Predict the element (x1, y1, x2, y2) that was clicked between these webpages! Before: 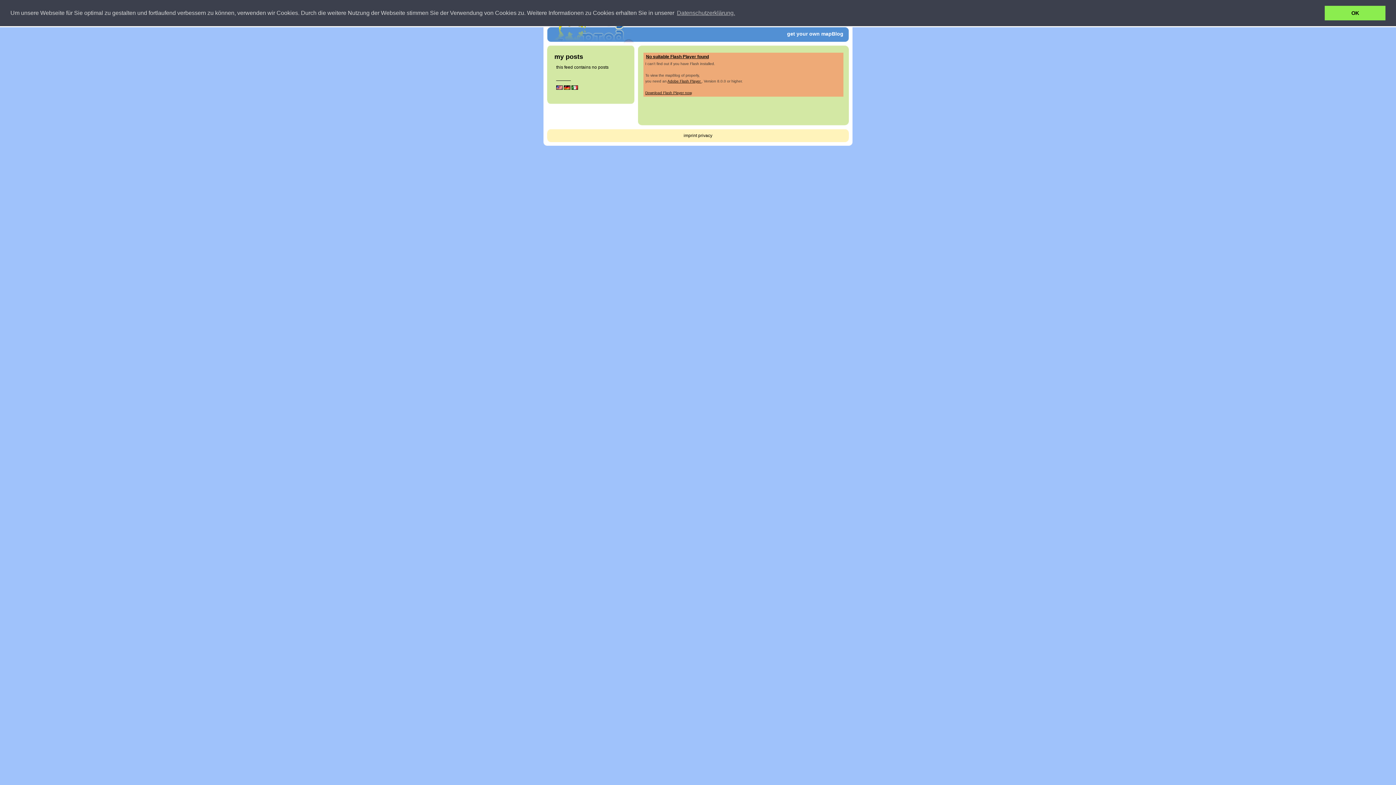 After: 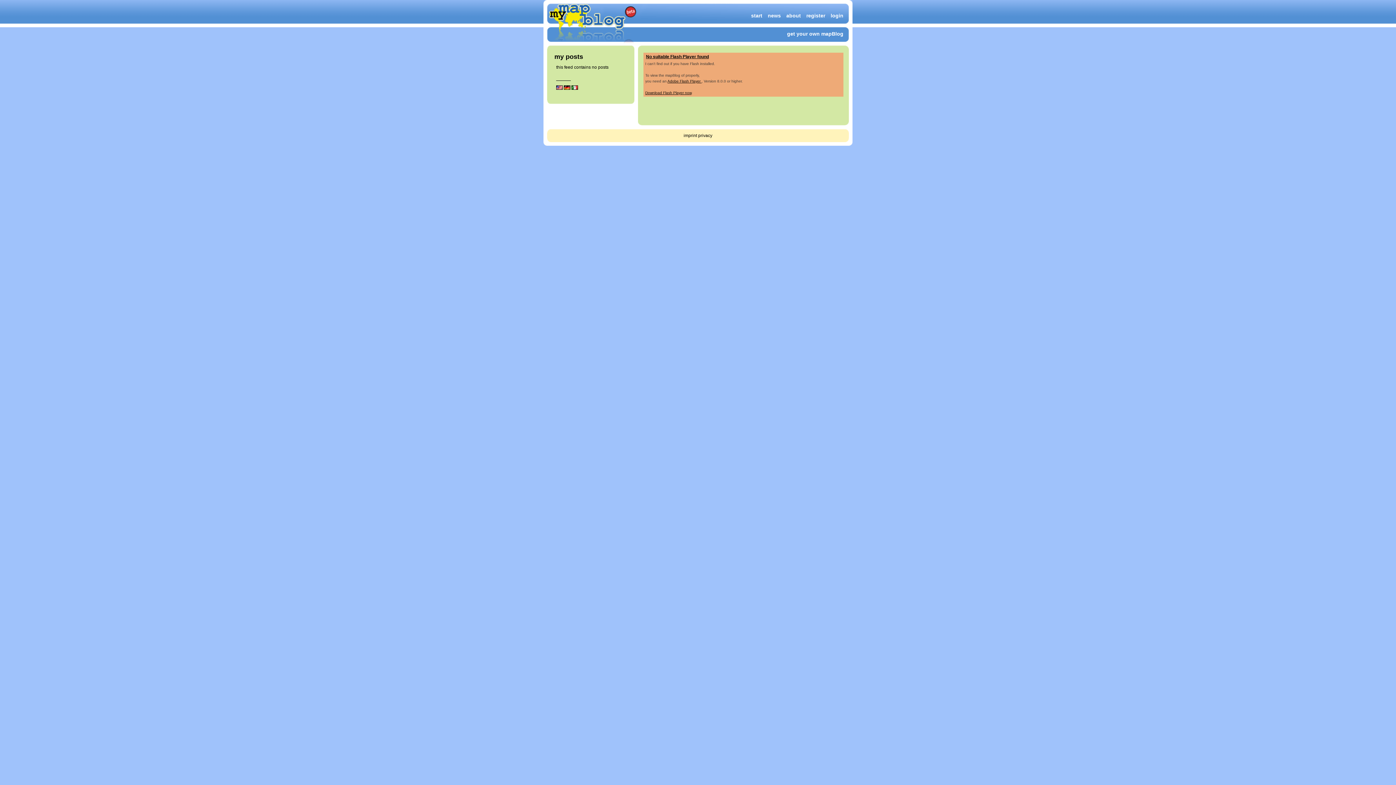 Action: bbox: (1325, 5, 1385, 20) label: dismiss cookie message